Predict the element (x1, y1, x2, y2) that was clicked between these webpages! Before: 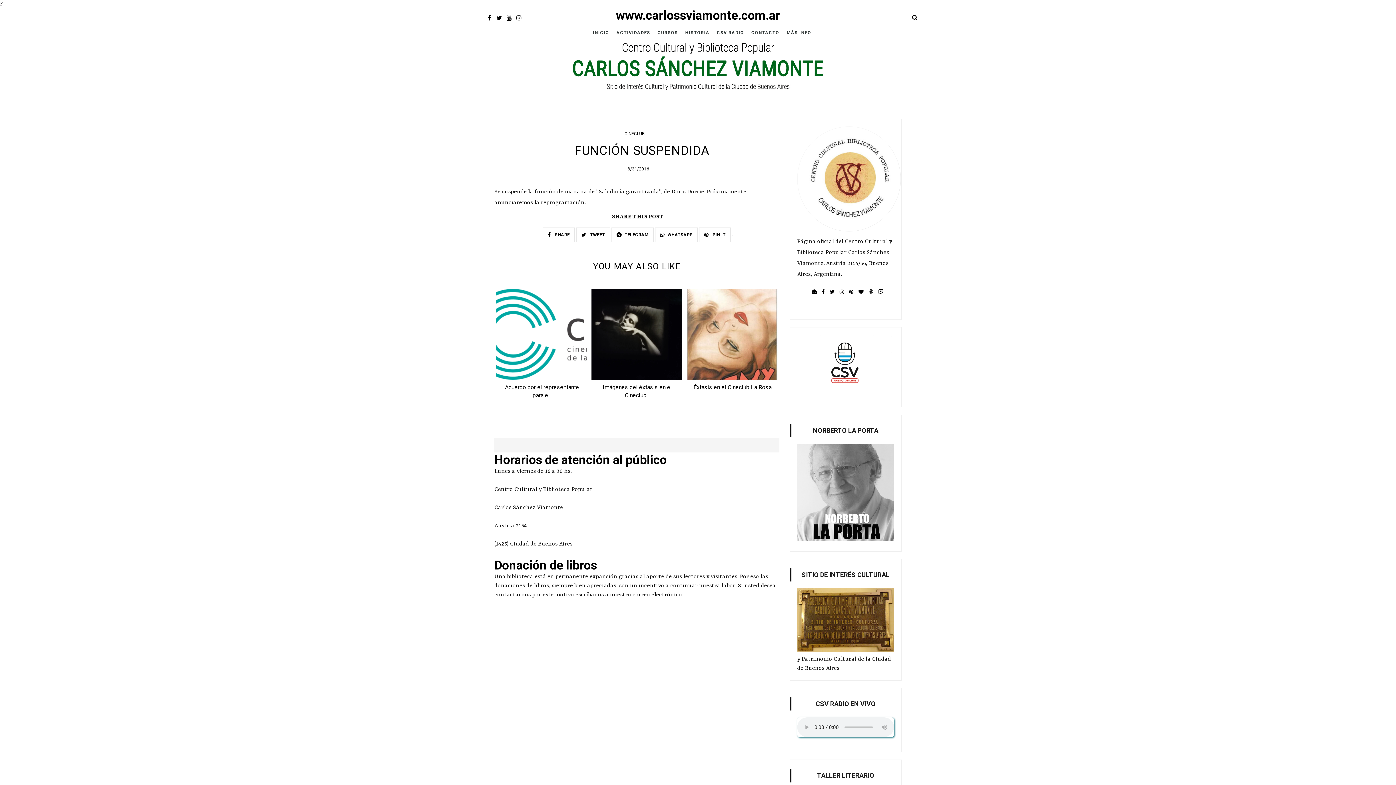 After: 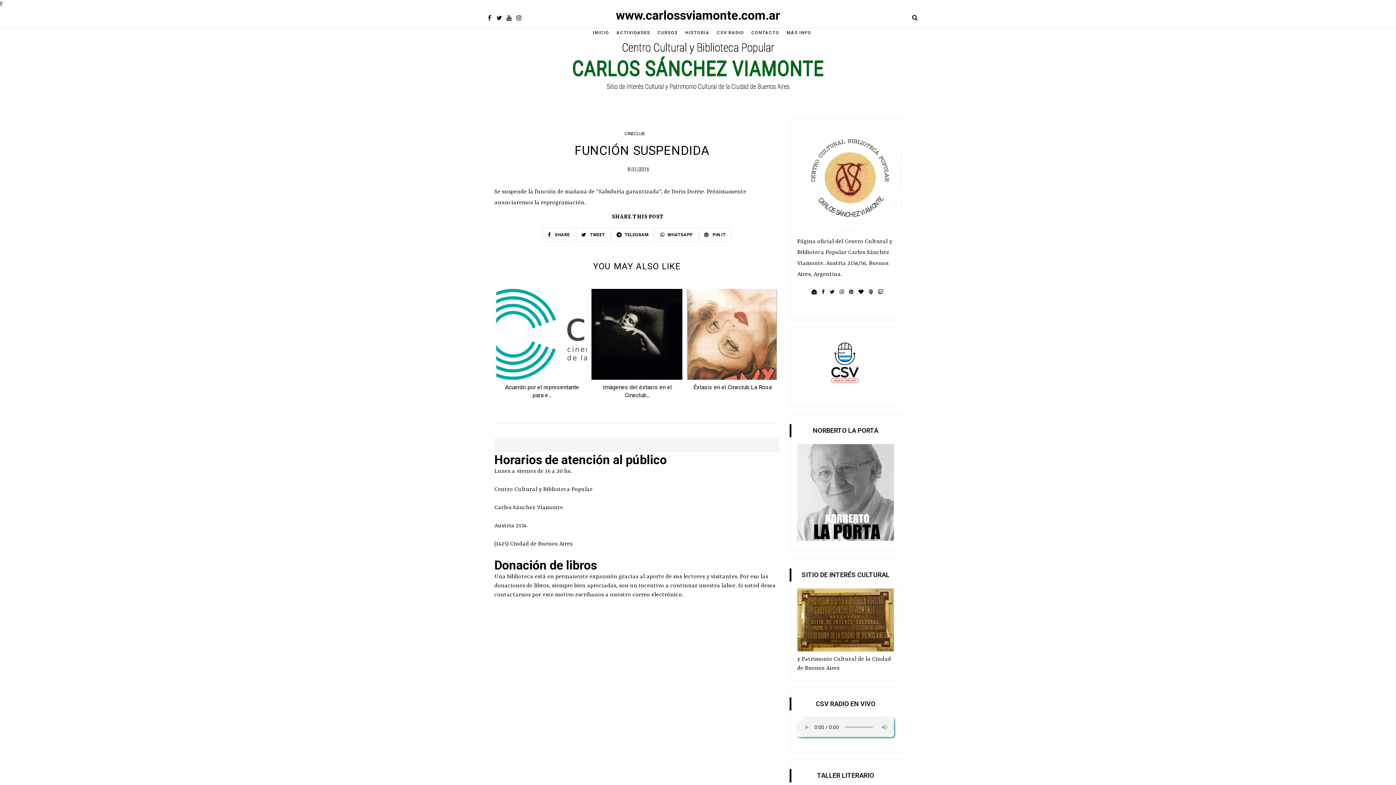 Action: bbox: (495, 13, 503, 23)